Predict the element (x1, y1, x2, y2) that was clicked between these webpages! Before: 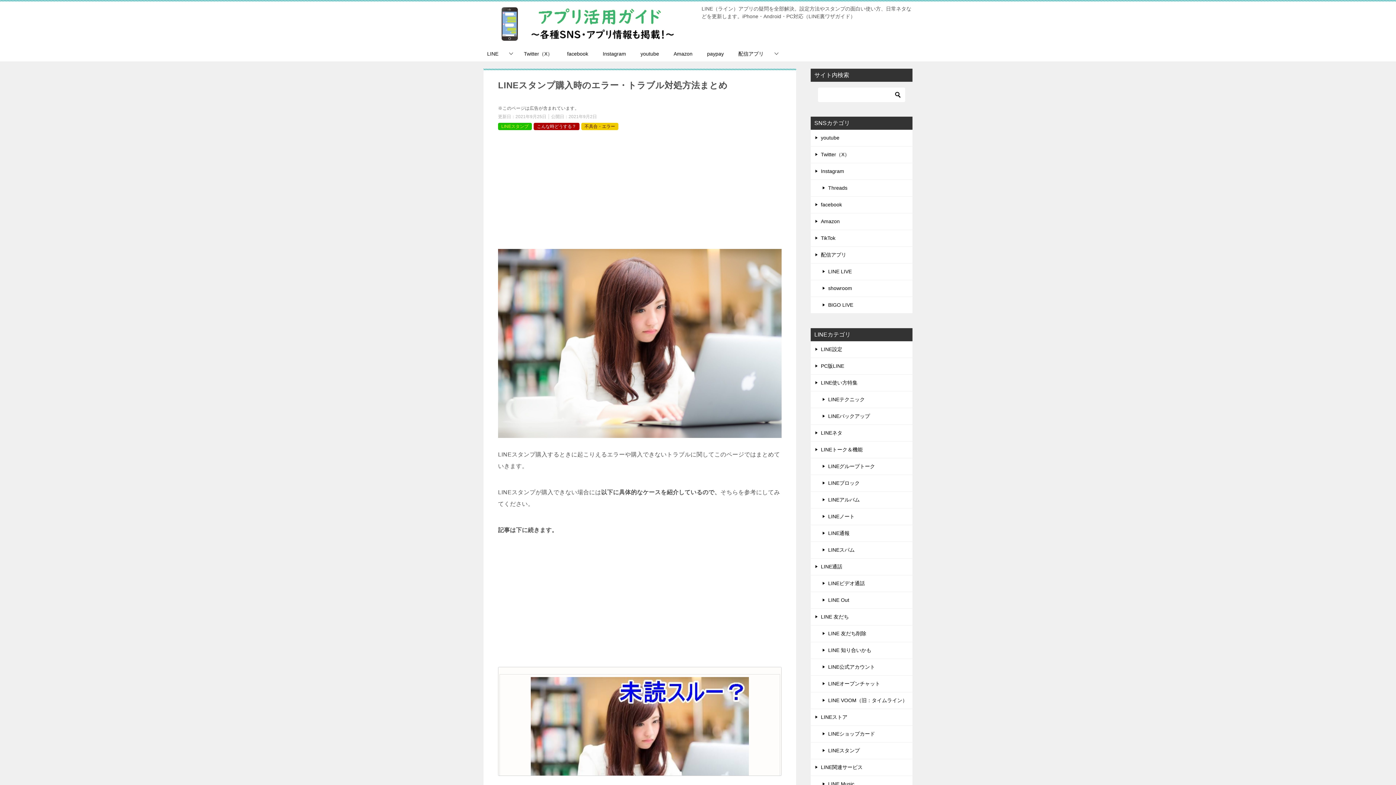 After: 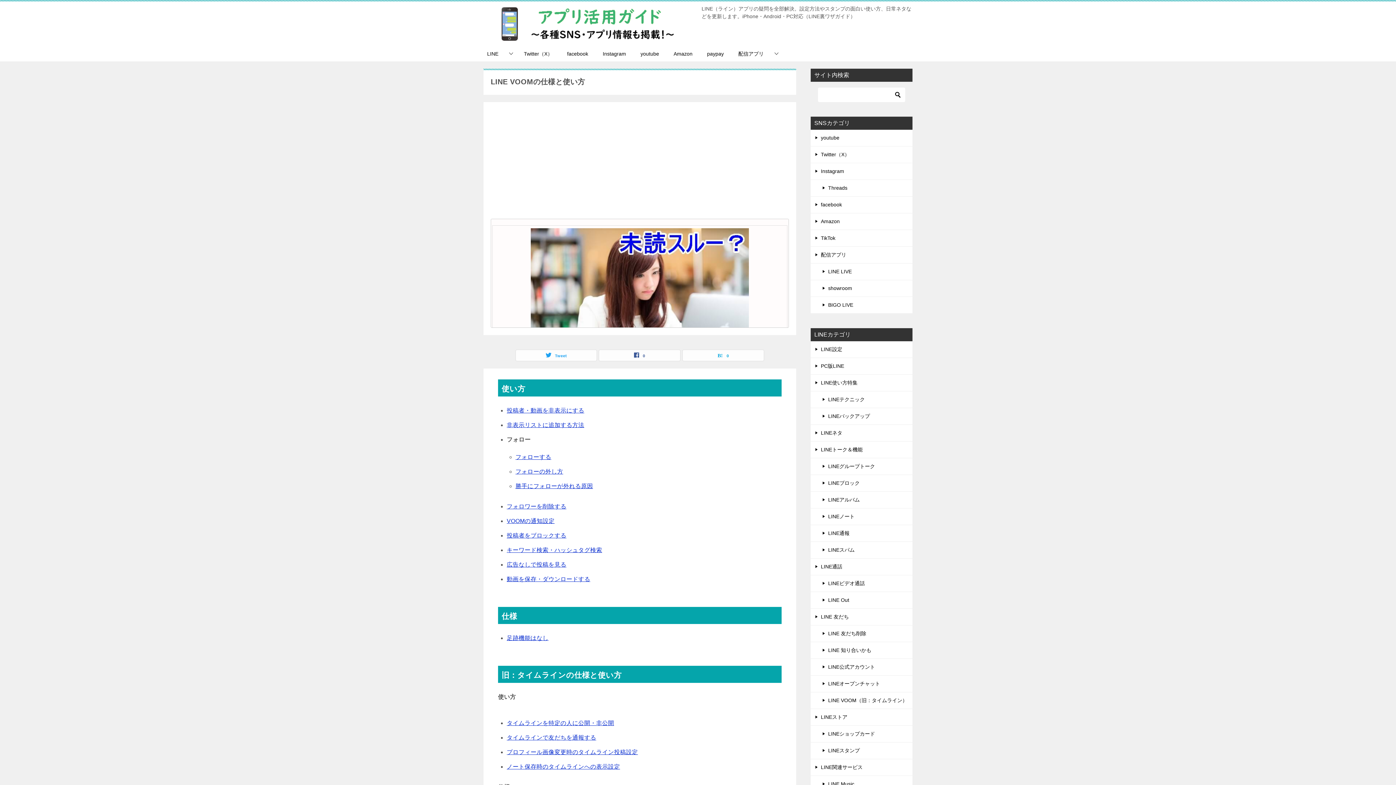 Action: label: LINE VOOM（旧：タイムライン） bbox: (810, 692, 912, 709)